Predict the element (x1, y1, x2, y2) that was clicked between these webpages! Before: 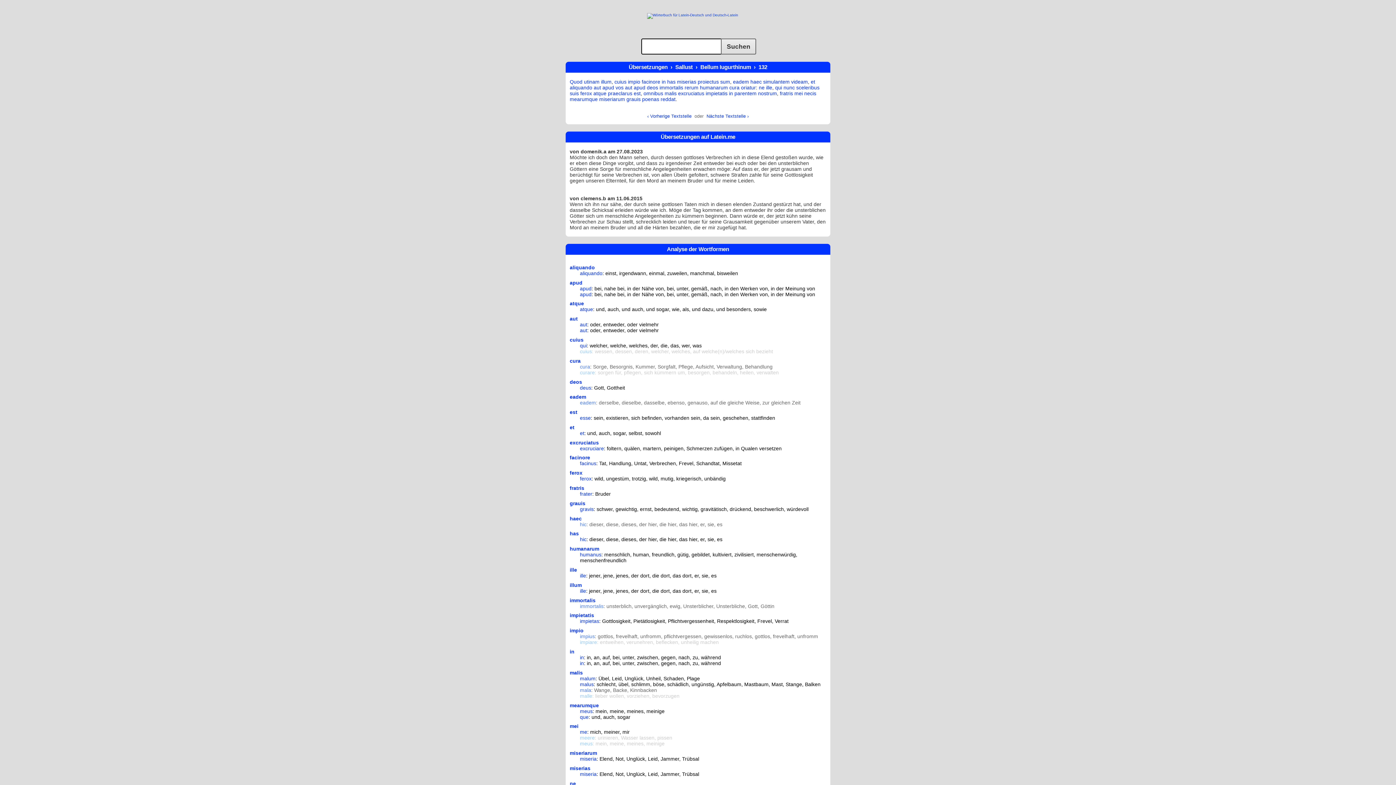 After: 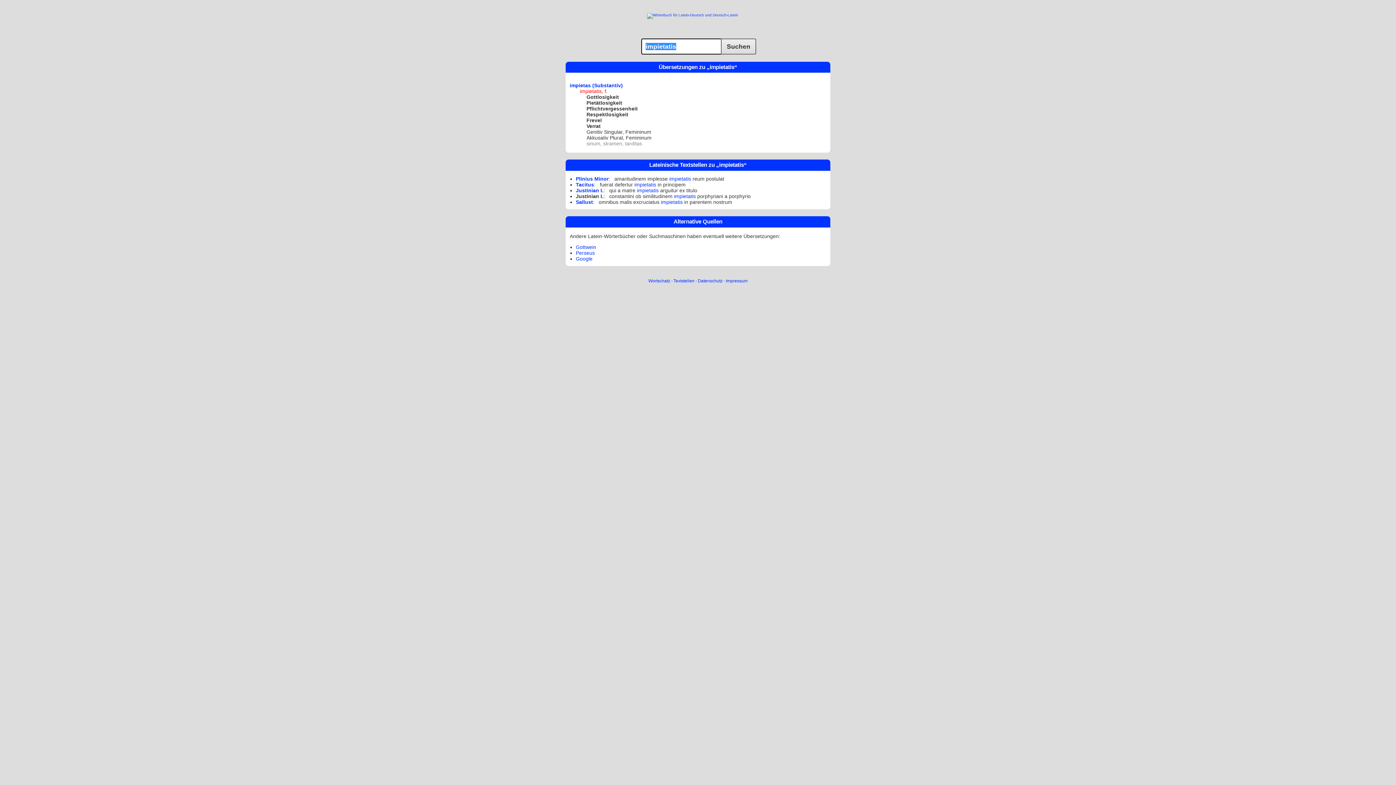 Action: bbox: (569, 612, 594, 618) label: impietatis